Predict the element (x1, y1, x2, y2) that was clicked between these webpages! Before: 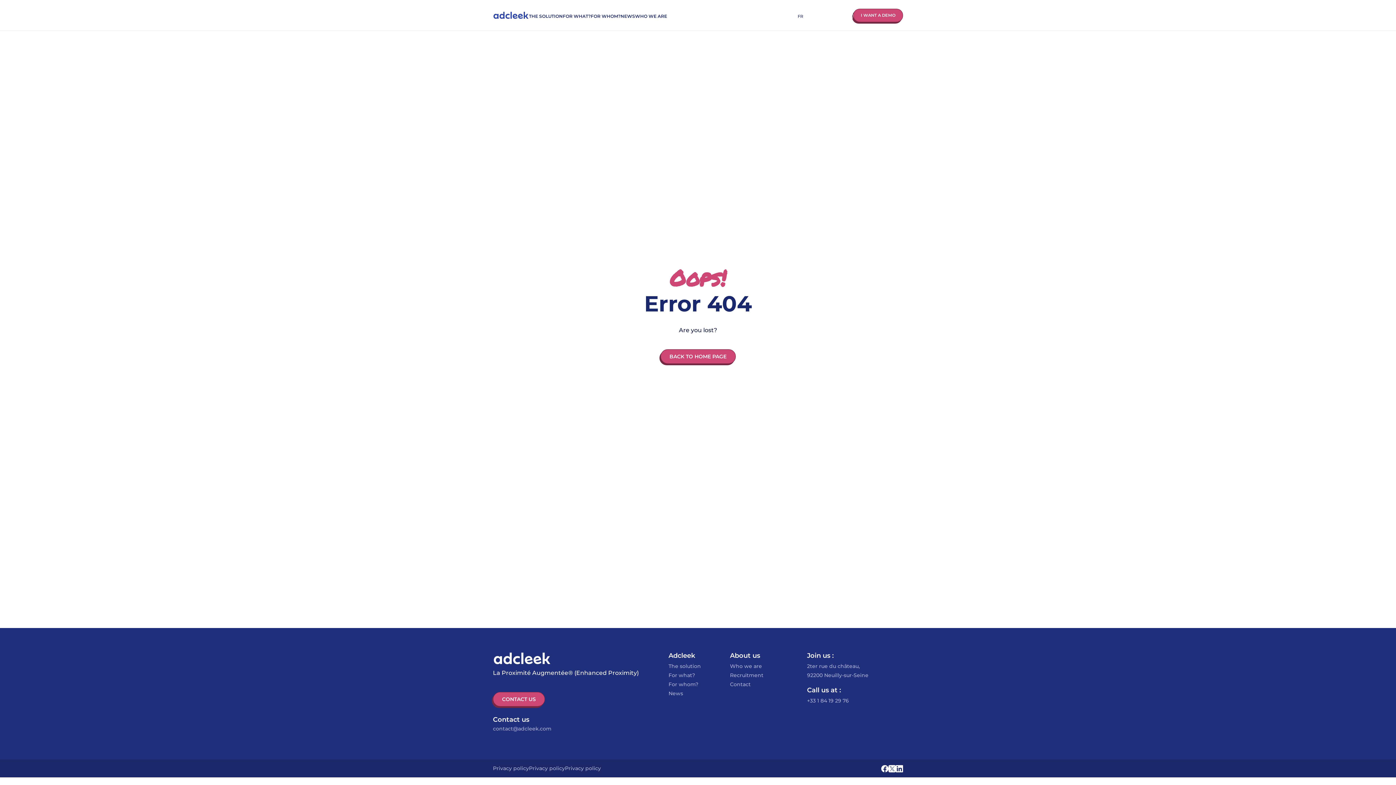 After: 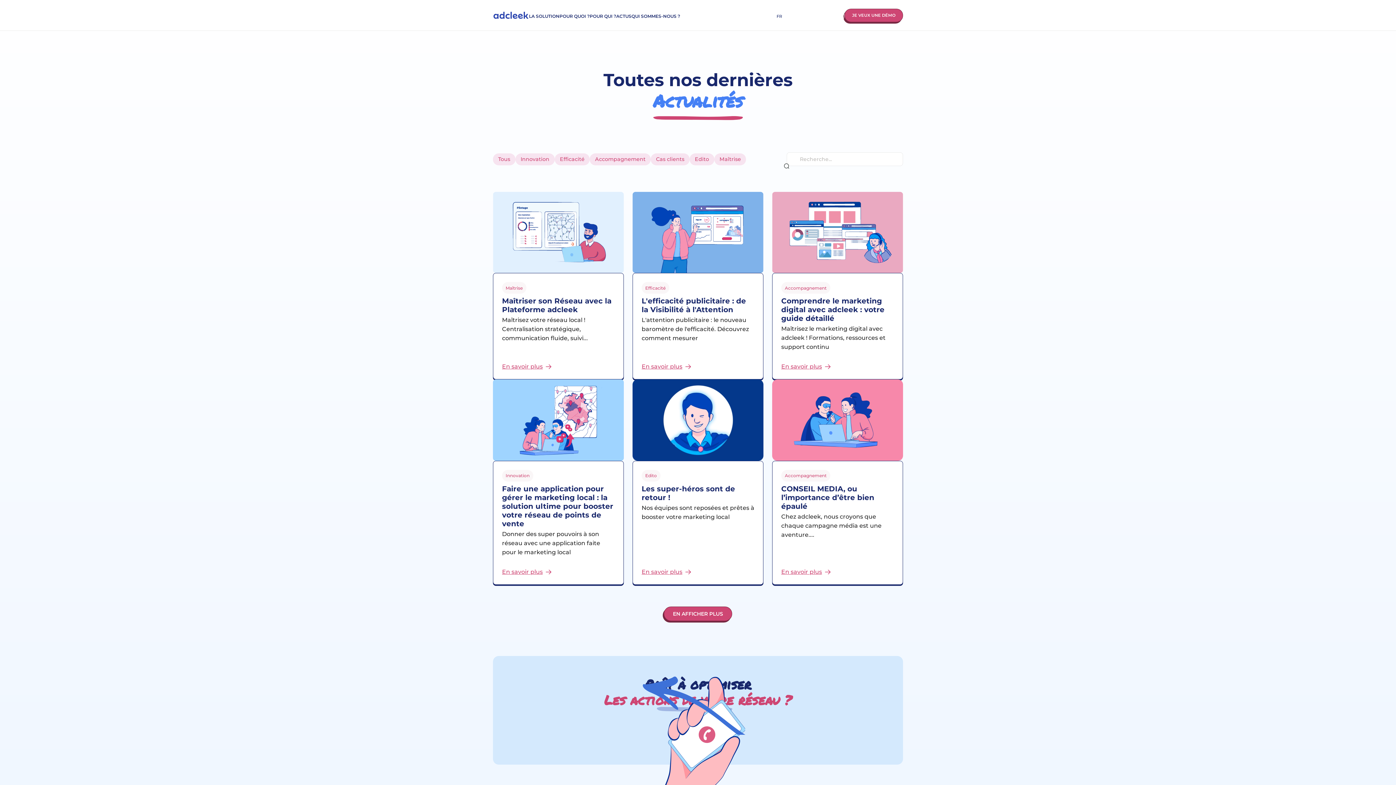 Action: label: NEWS bbox: (620, 14, 635, 18)